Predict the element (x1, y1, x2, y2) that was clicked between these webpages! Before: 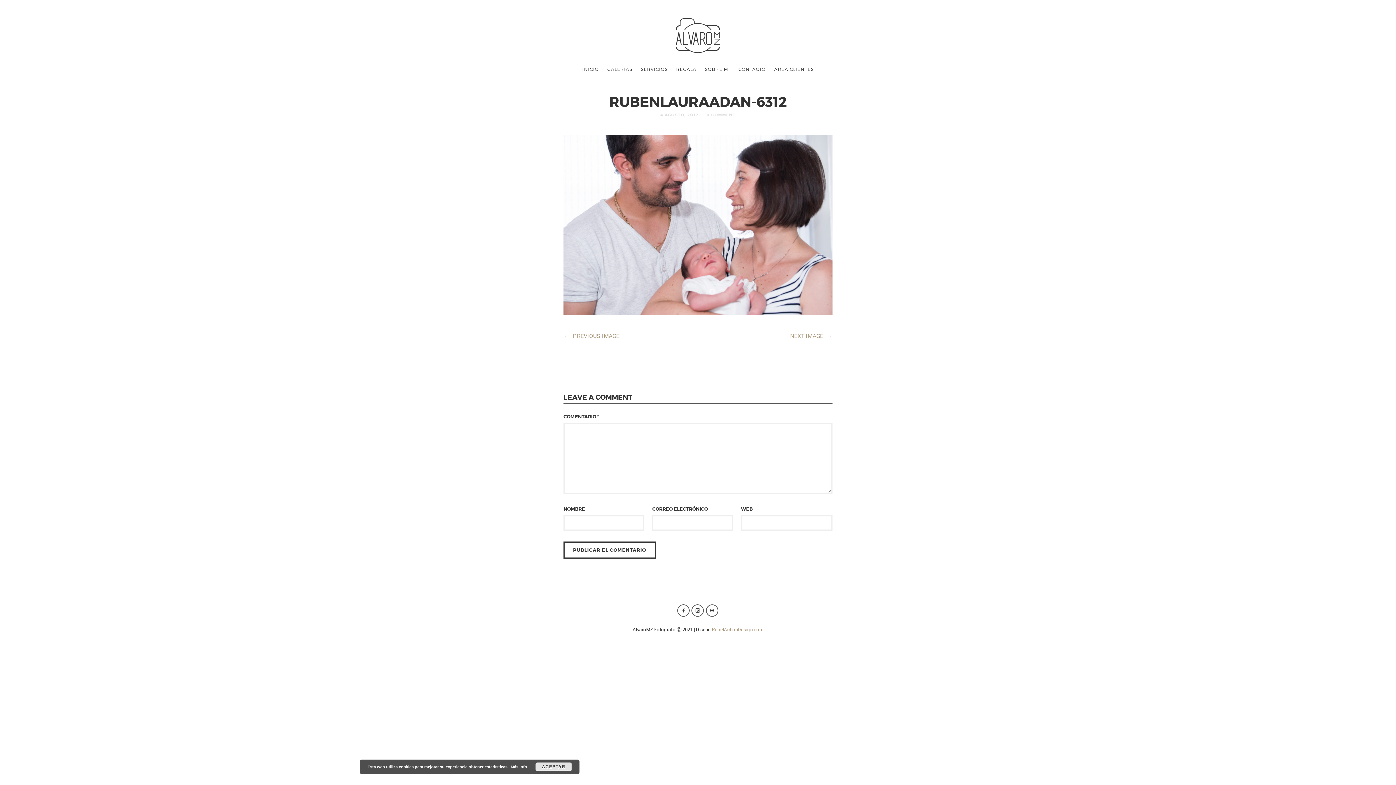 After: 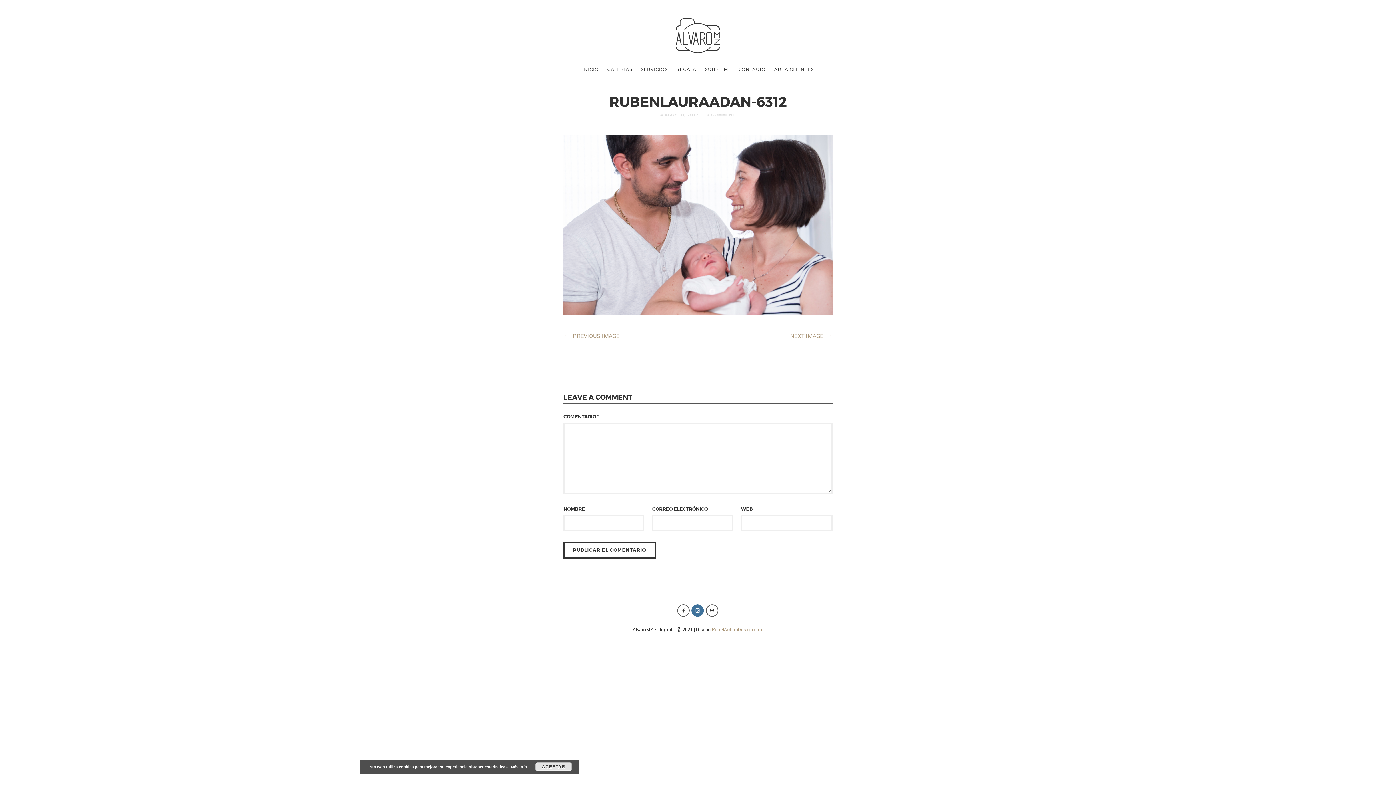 Action: bbox: (691, 604, 704, 616)